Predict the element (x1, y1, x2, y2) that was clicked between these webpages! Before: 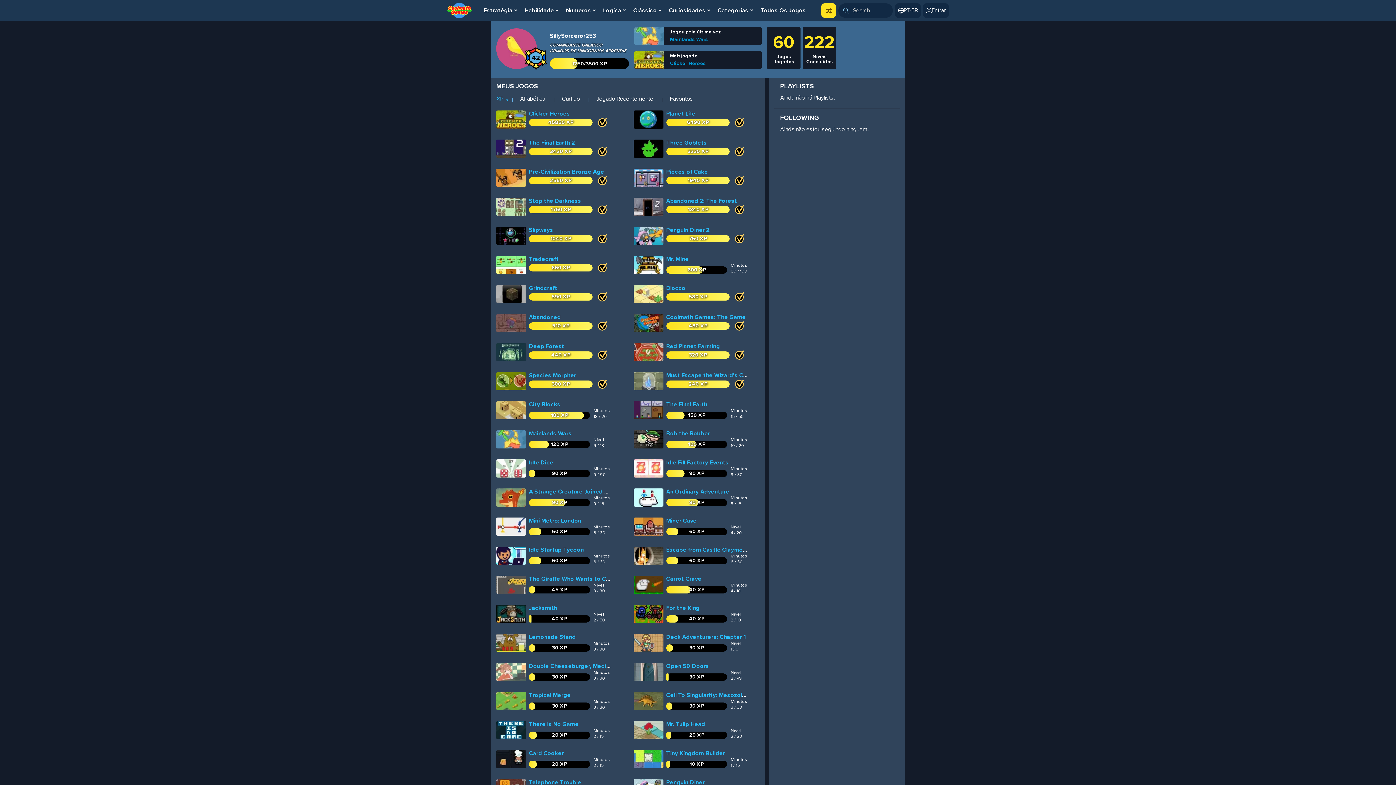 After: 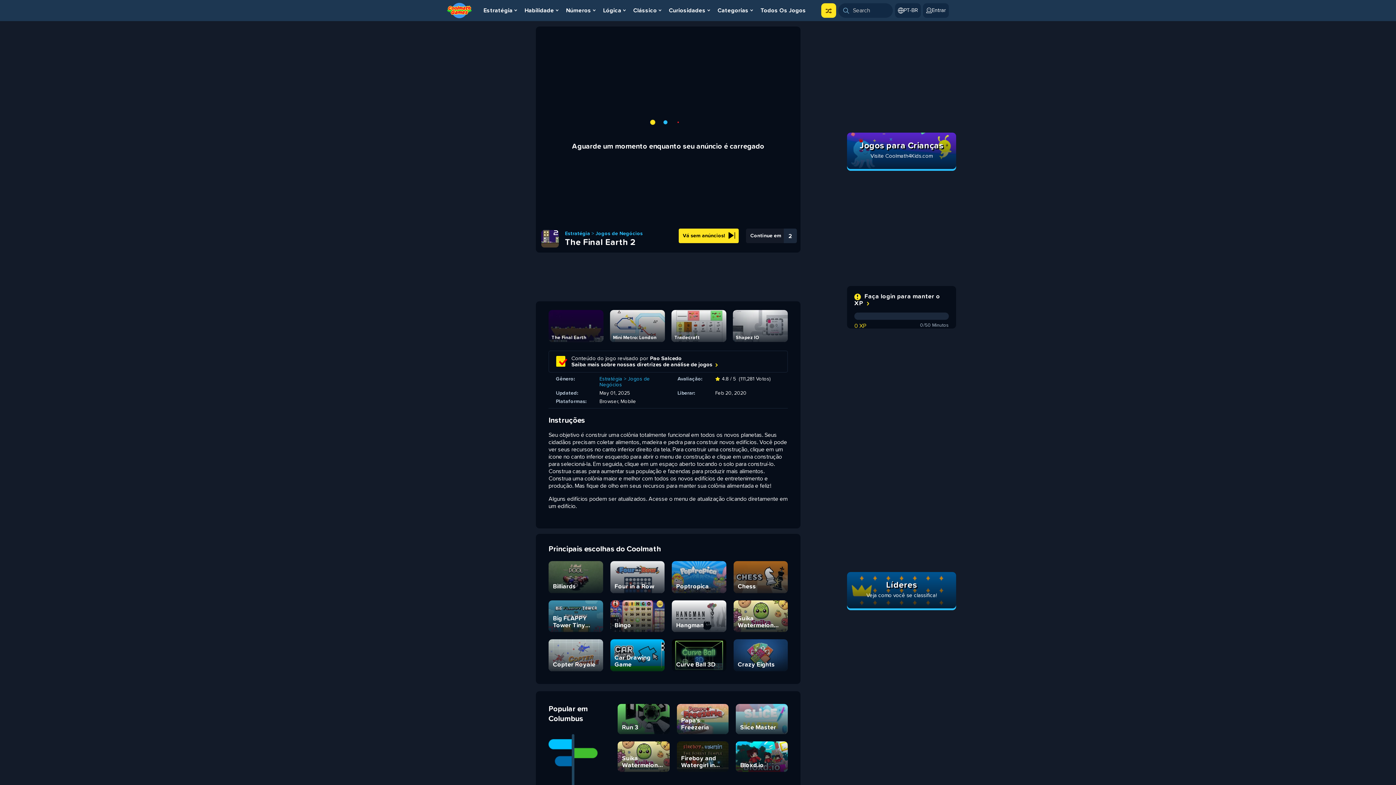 Action: bbox: (496, 139, 526, 157)